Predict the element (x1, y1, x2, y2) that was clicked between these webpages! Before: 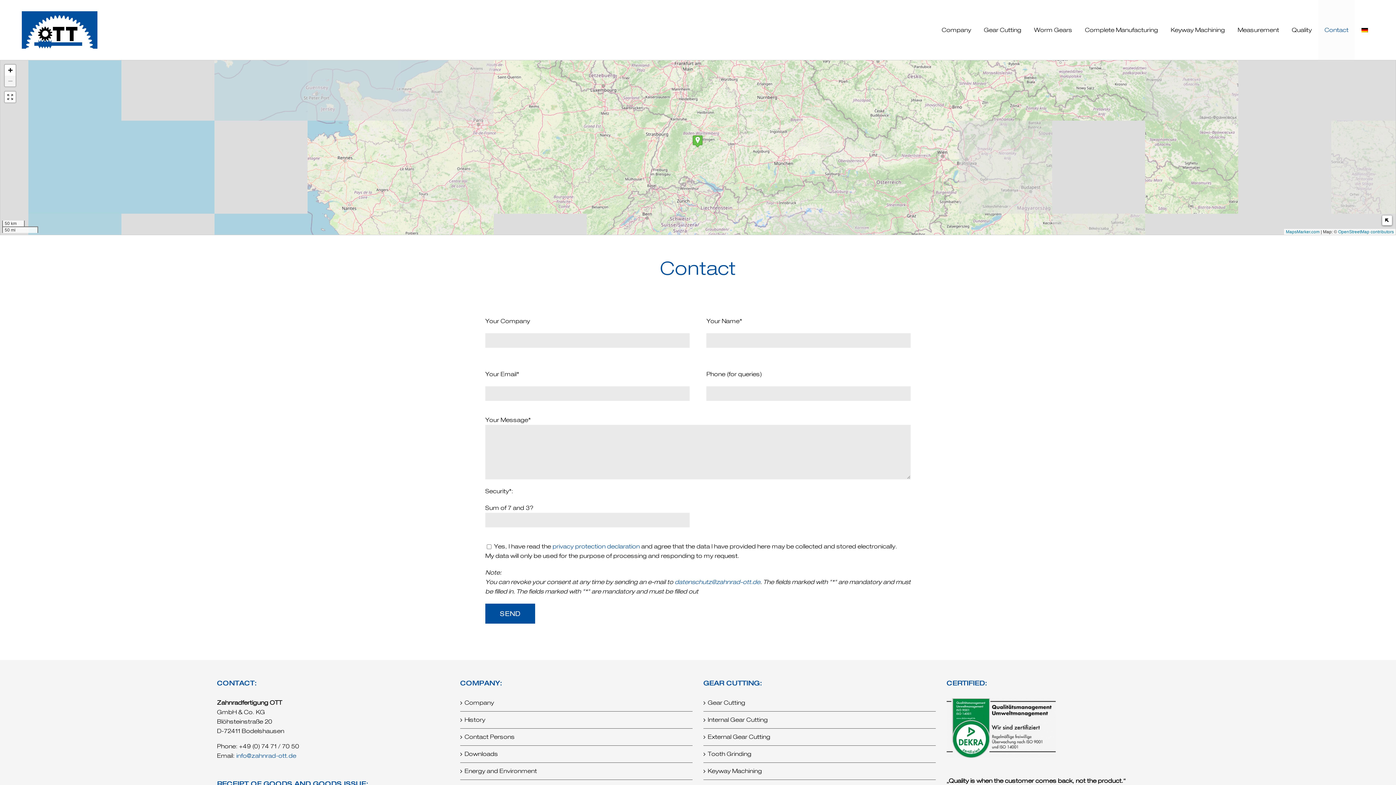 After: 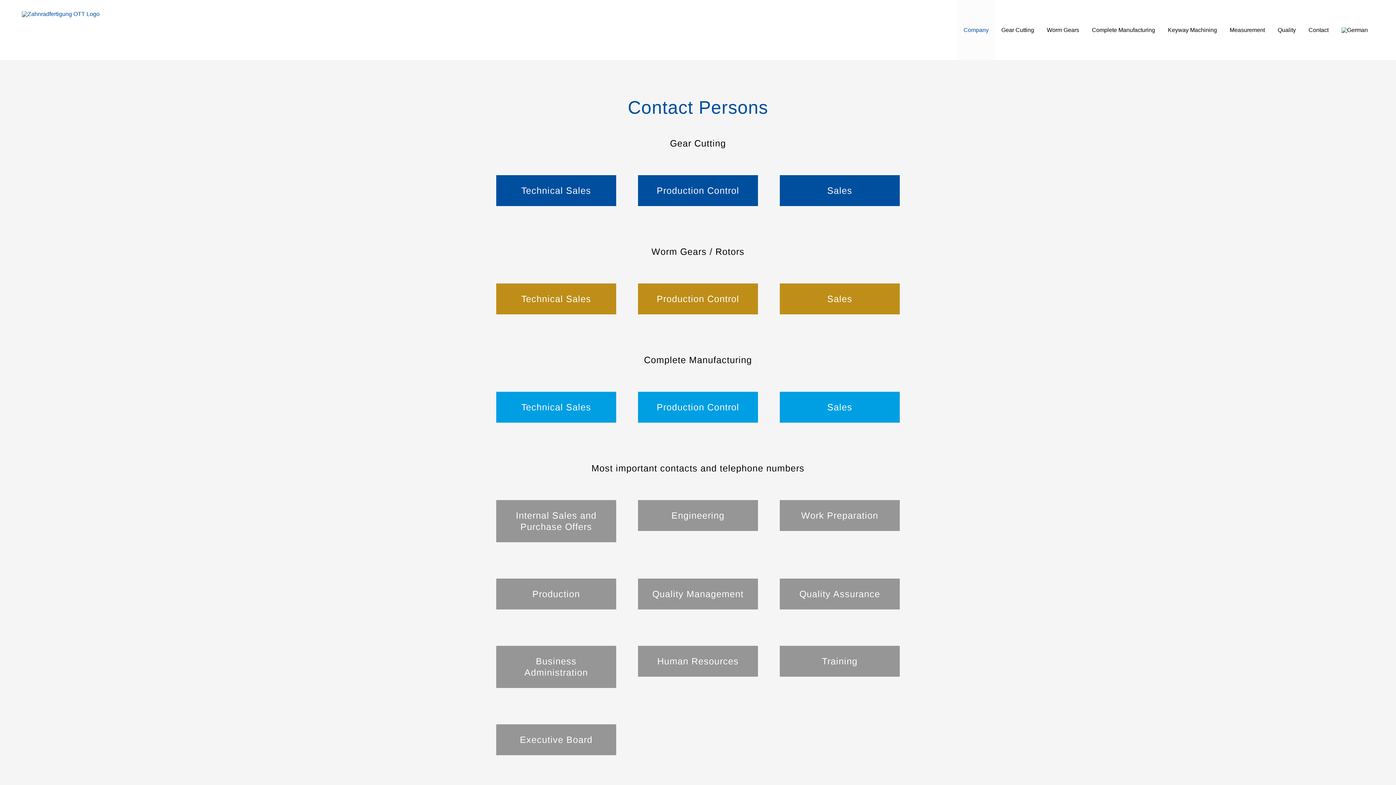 Action: bbox: (464, 732, 689, 742) label: Contact Persons